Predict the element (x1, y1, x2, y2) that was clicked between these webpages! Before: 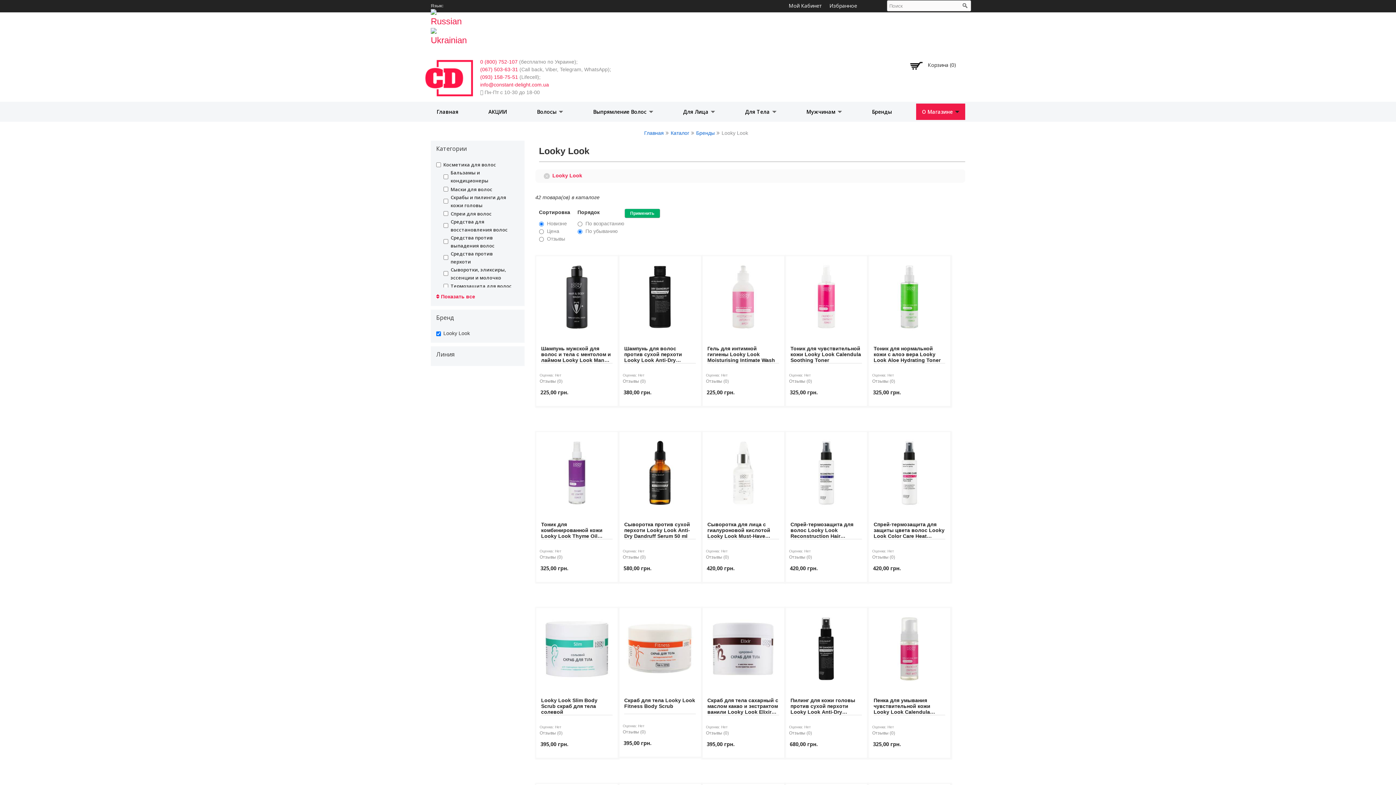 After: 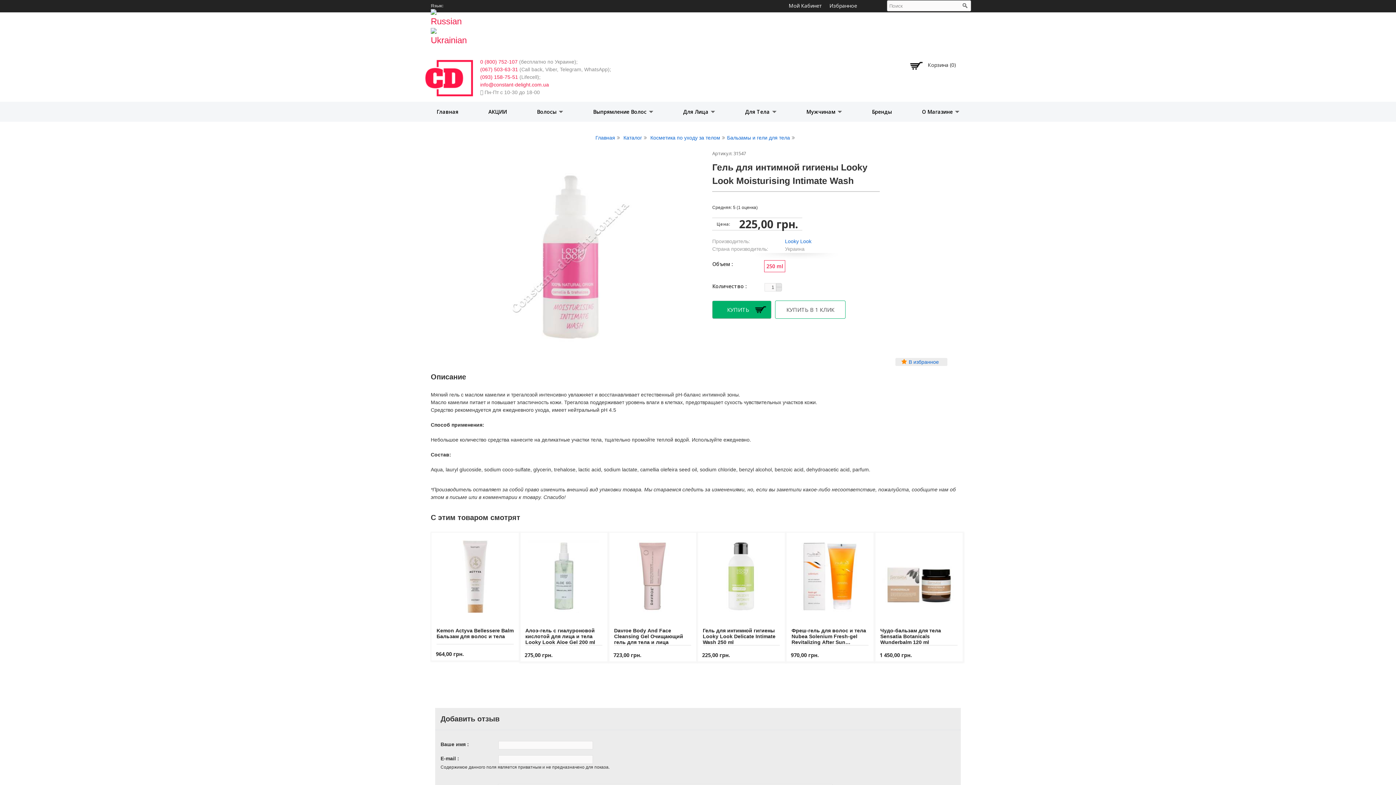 Action: label: 

Гель для интимной гигиены Looky Look Moisturising Intimate Wash bbox: (706, 260, 780, 363)